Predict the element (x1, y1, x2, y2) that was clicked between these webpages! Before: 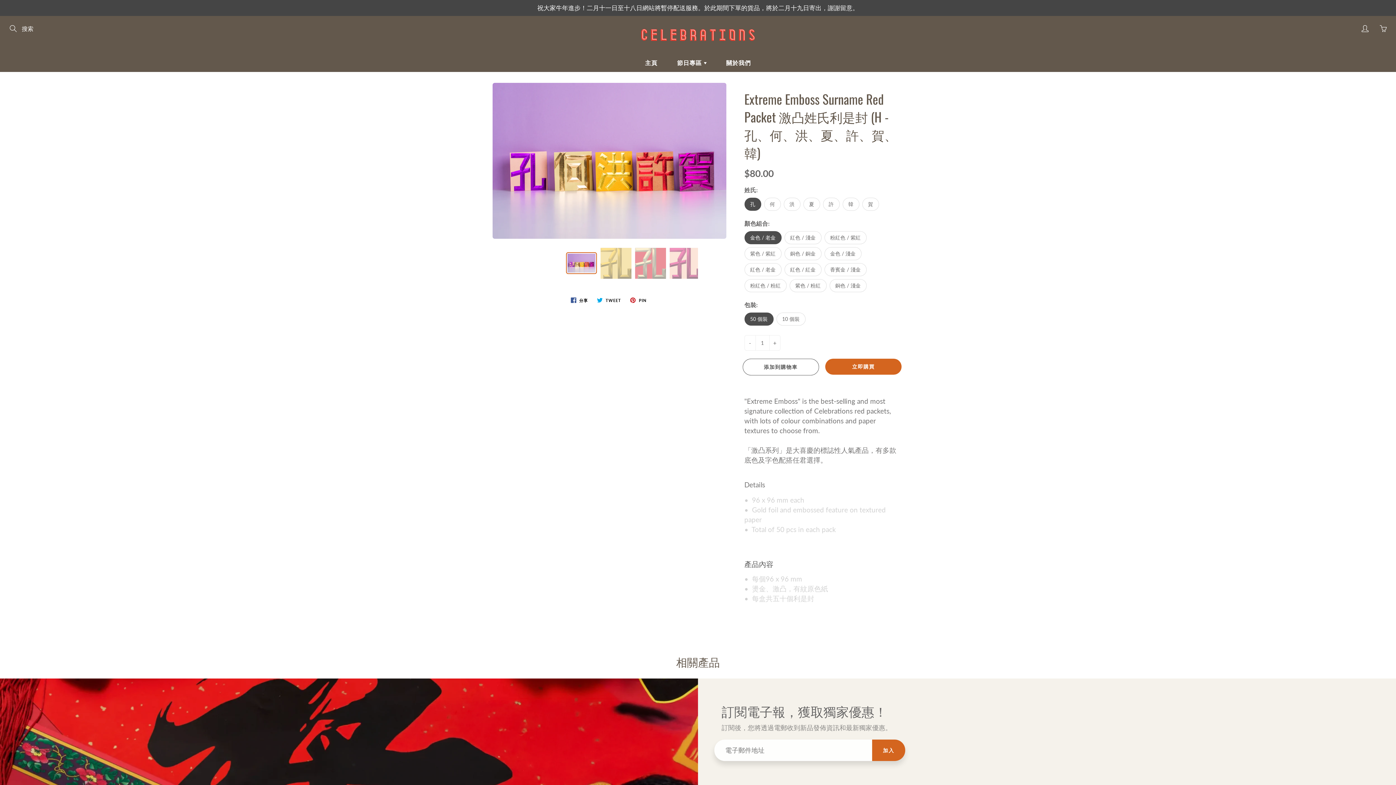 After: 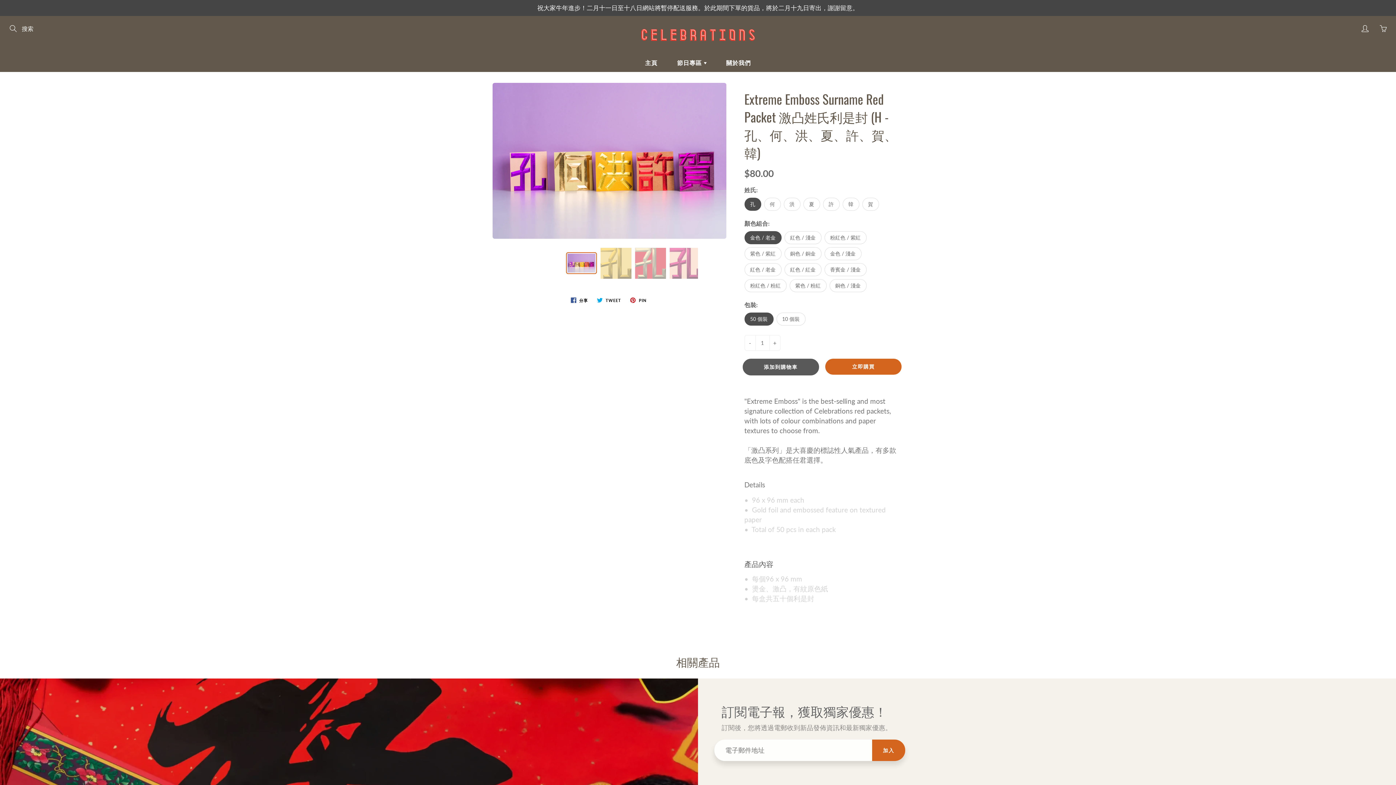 Action: label: 添加到購物車 bbox: (742, 358, 819, 375)